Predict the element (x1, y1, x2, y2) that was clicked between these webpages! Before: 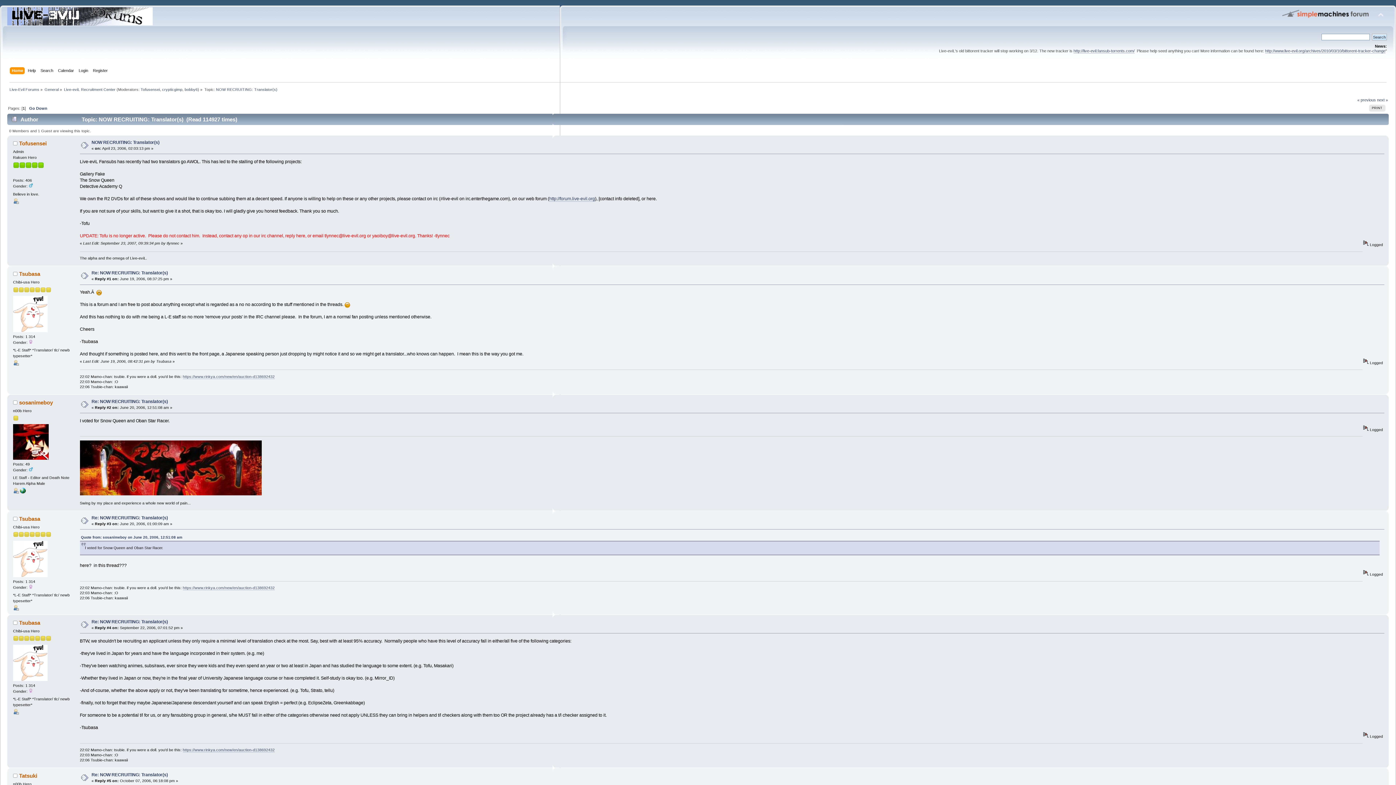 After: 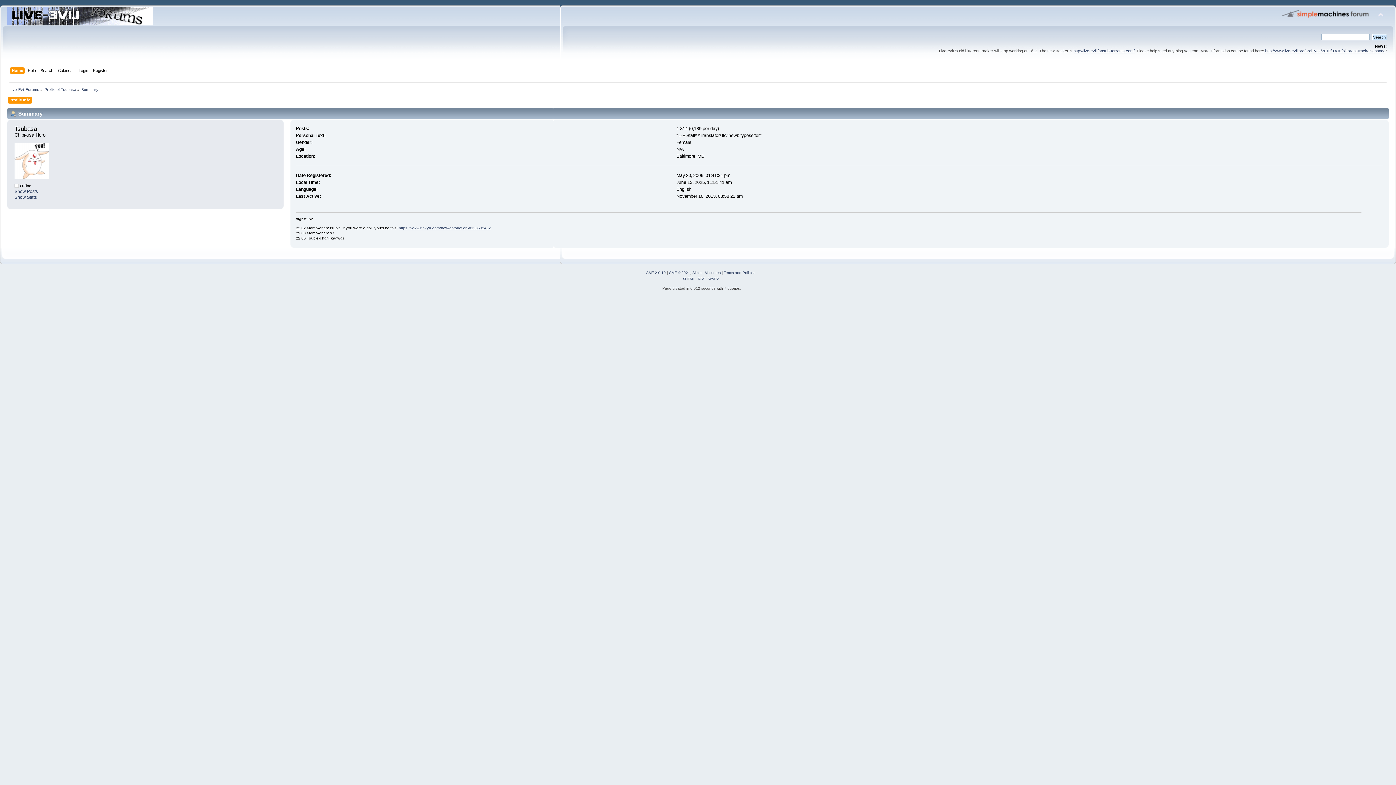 Action: label: Tsubasa bbox: (19, 515, 40, 522)